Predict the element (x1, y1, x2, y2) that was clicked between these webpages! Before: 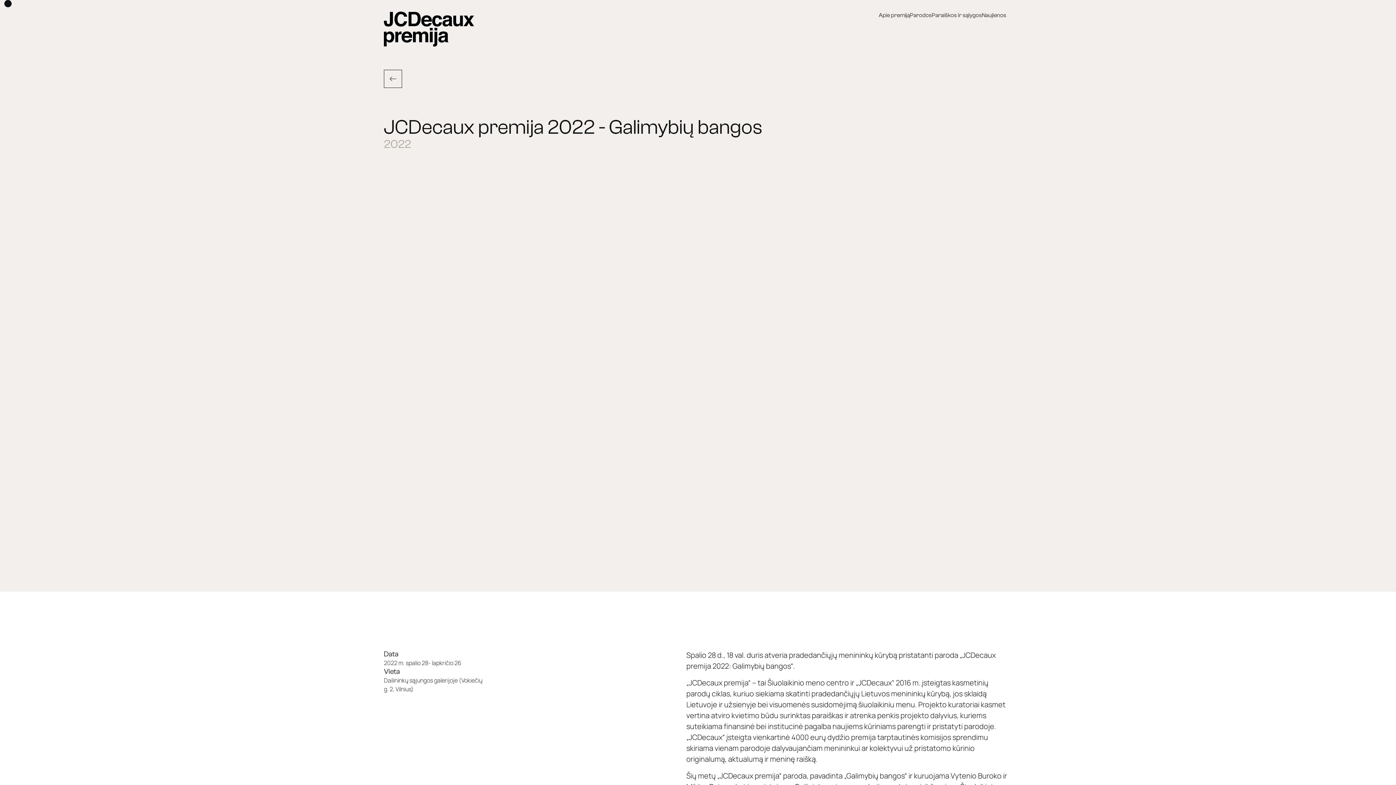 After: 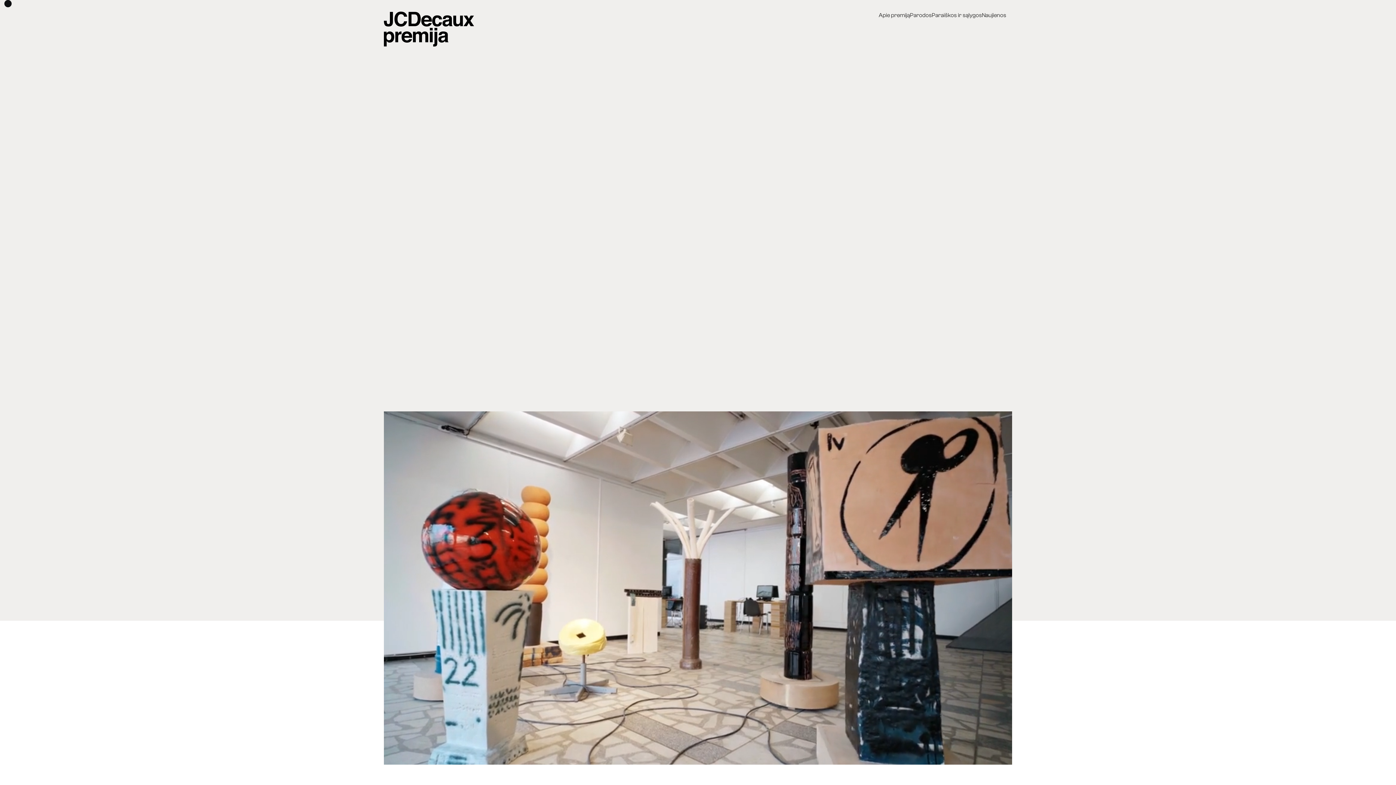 Action: bbox: (384, 11, 474, 46) label: home